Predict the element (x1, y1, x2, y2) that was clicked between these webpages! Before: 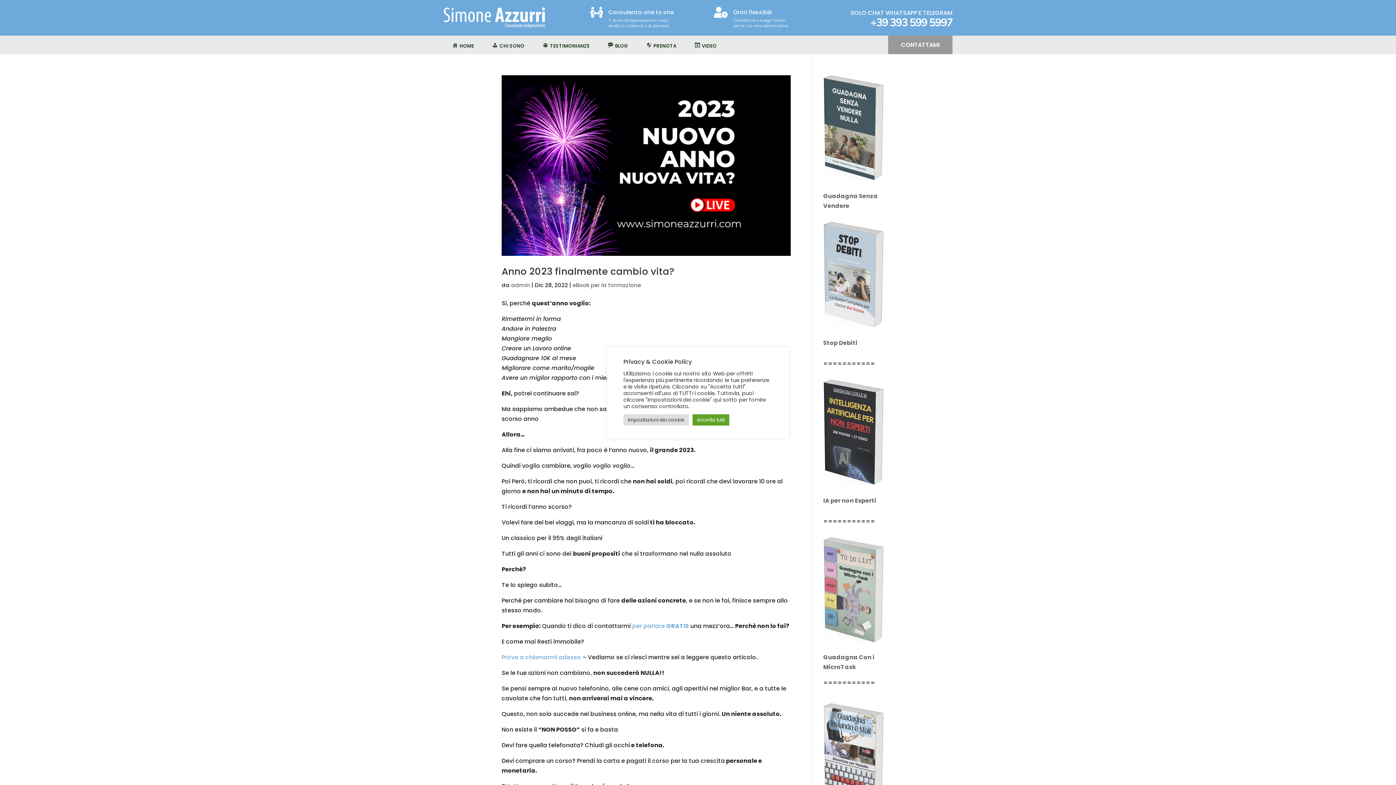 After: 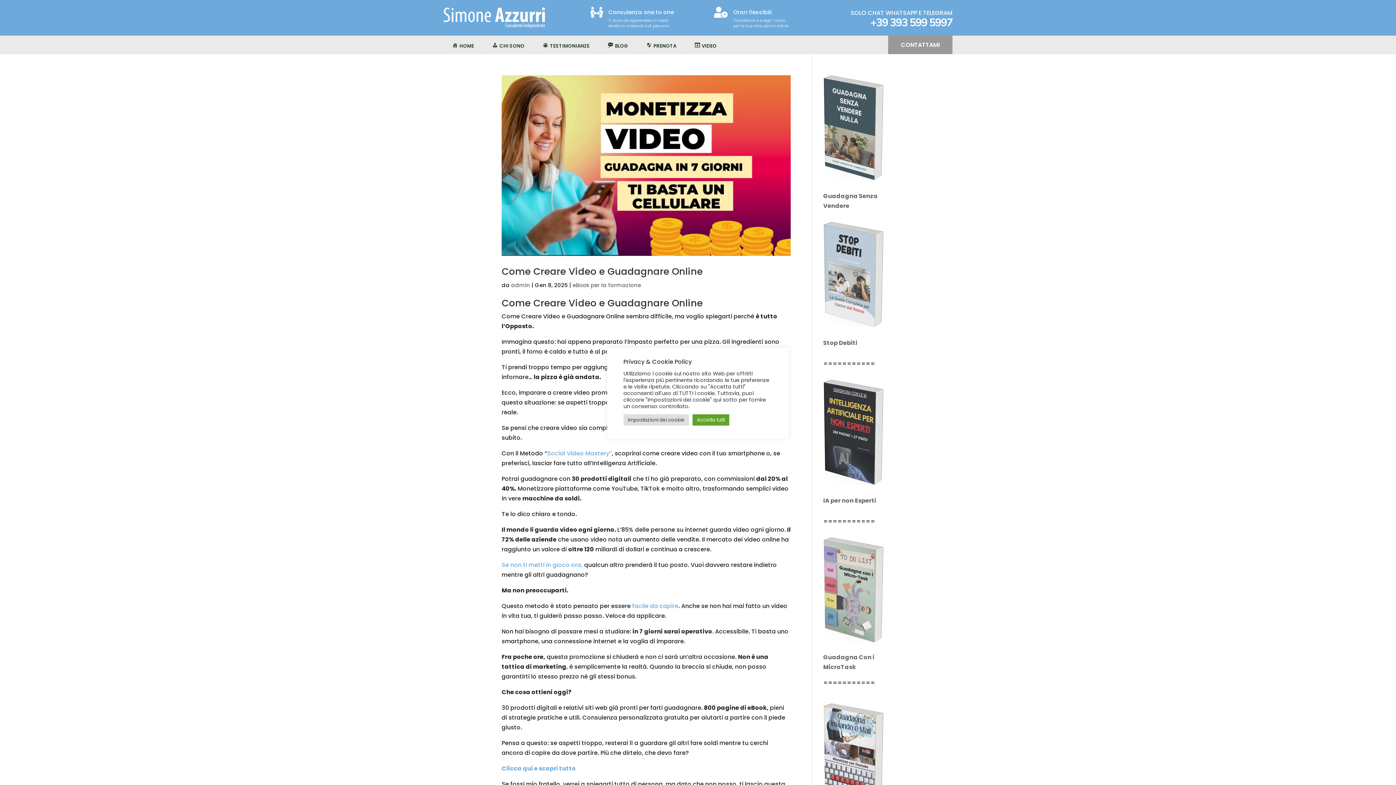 Action: label: eBook per la formazione bbox: (572, 281, 641, 288)